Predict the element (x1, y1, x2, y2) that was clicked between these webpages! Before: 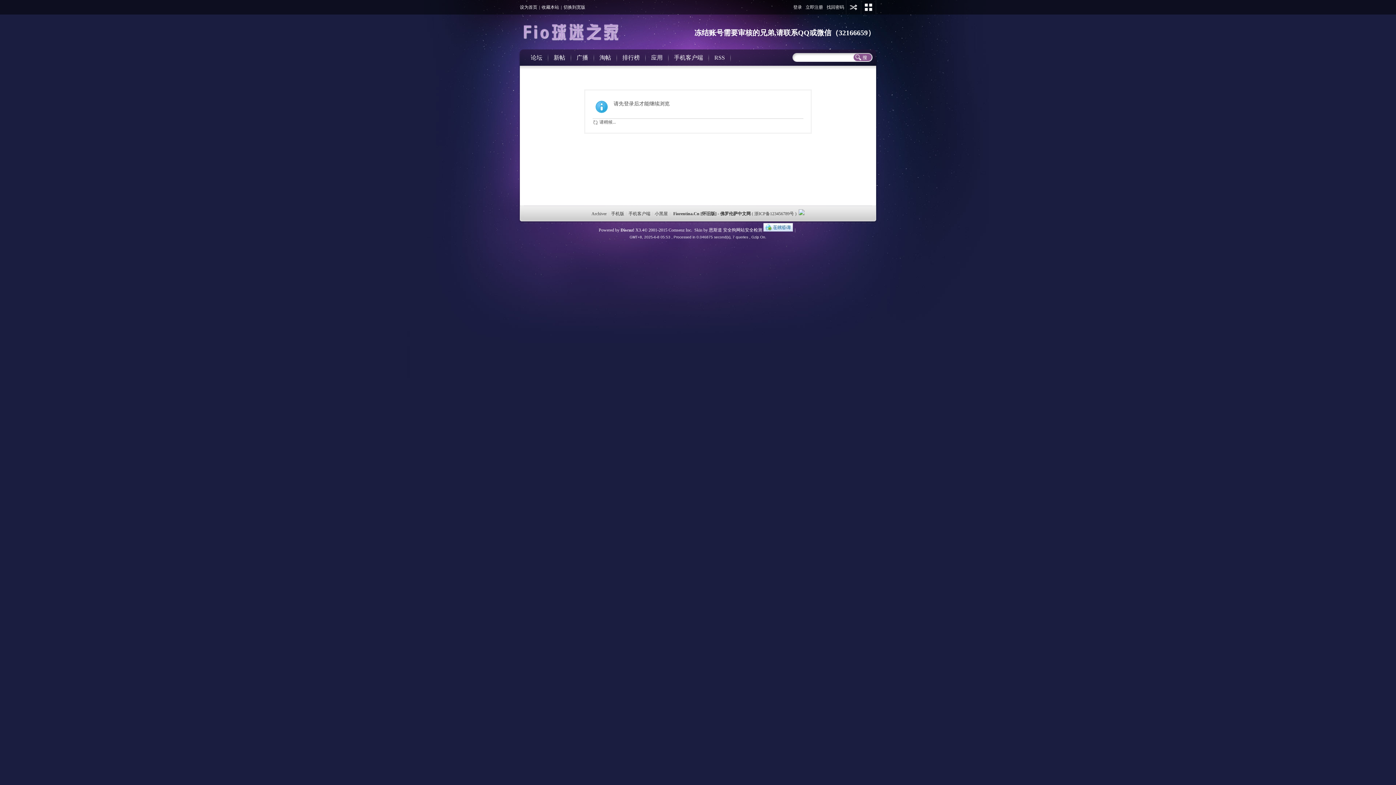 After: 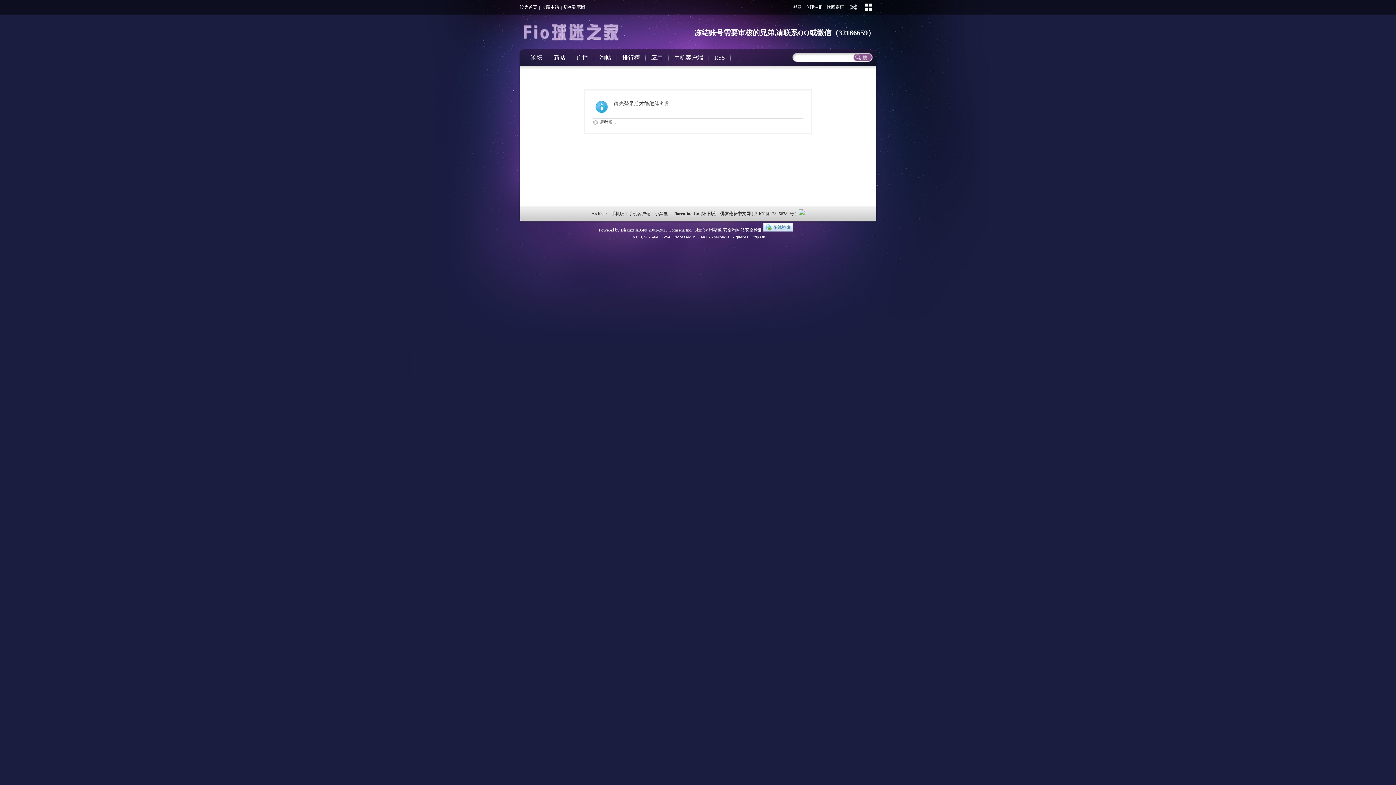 Action: label: 广播 bbox: (571, 49, 594, 65)